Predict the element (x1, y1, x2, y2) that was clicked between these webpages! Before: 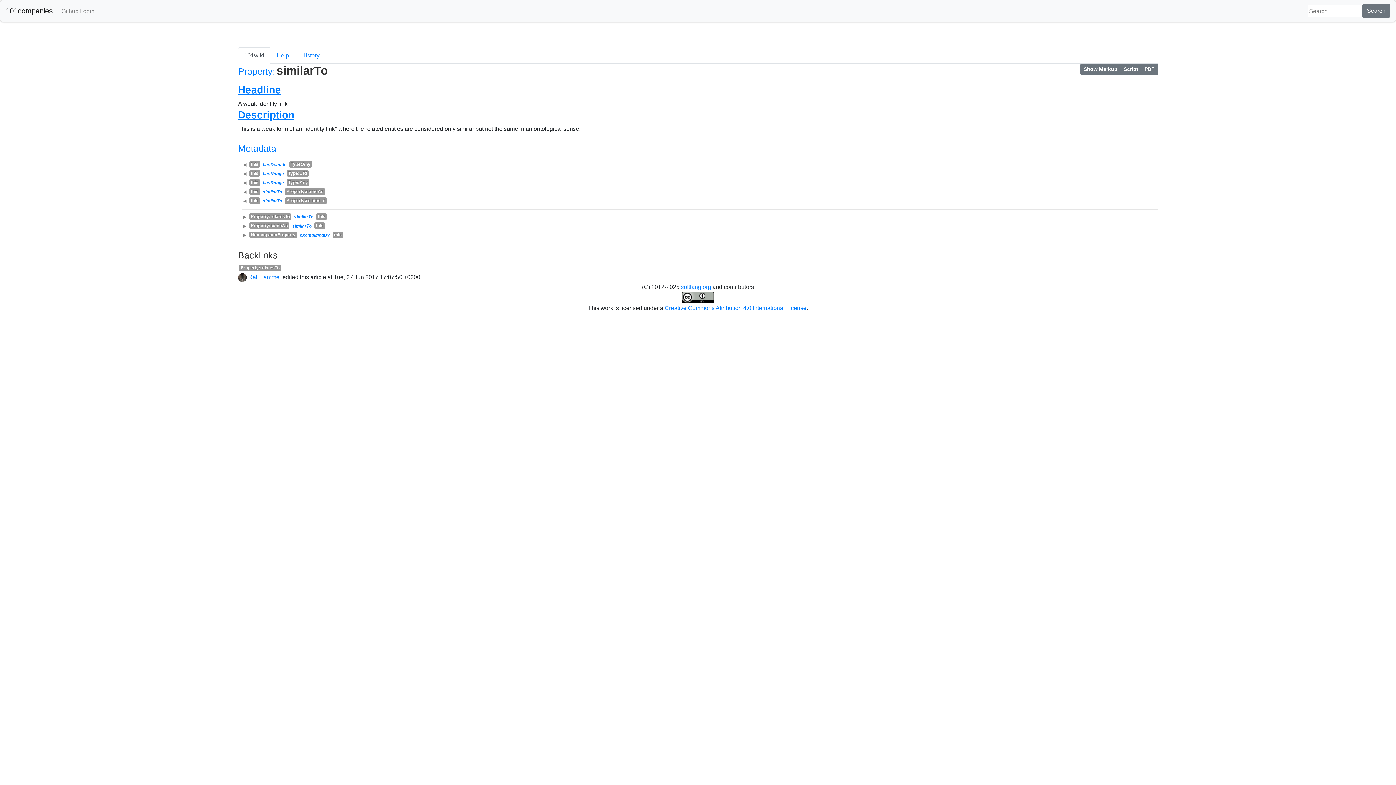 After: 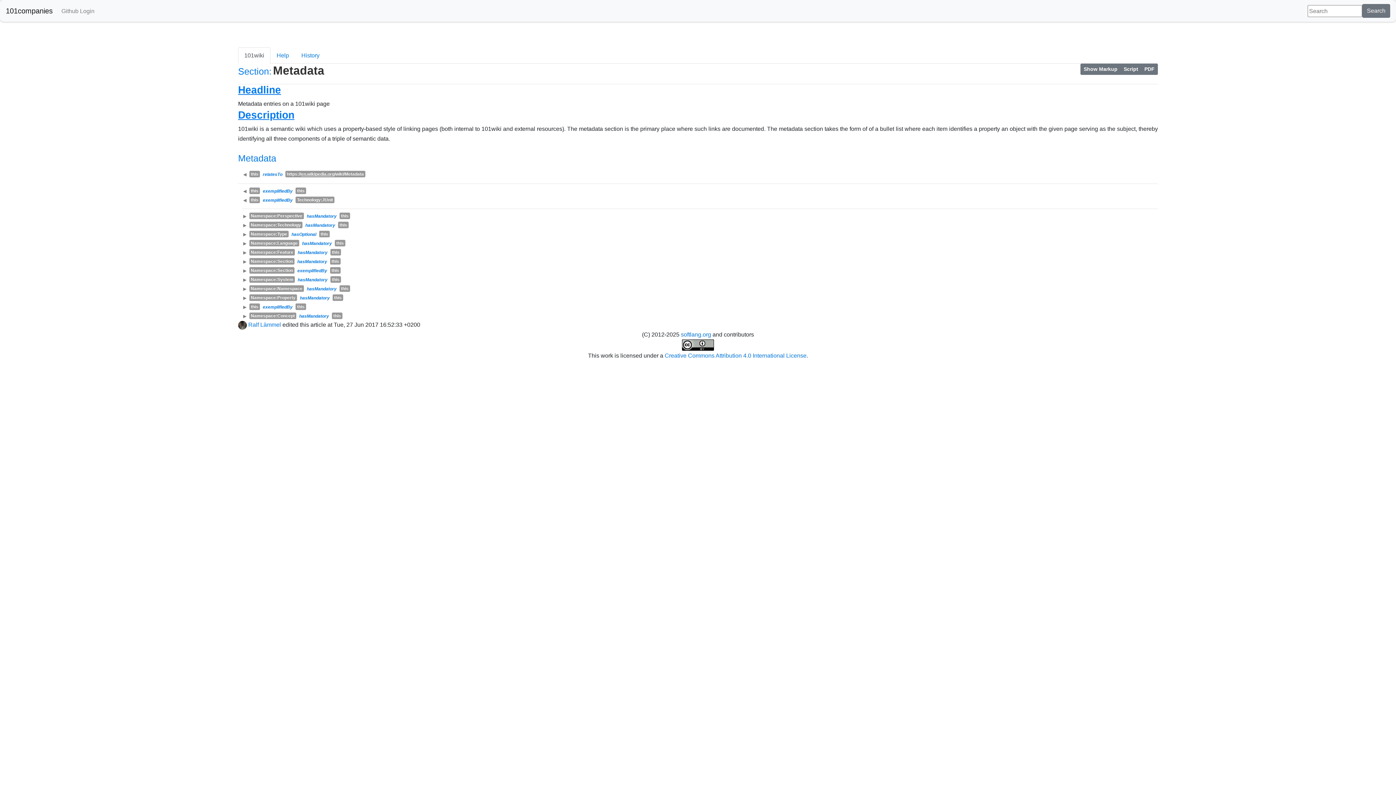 Action: label: Metadata bbox: (238, 143, 276, 153)